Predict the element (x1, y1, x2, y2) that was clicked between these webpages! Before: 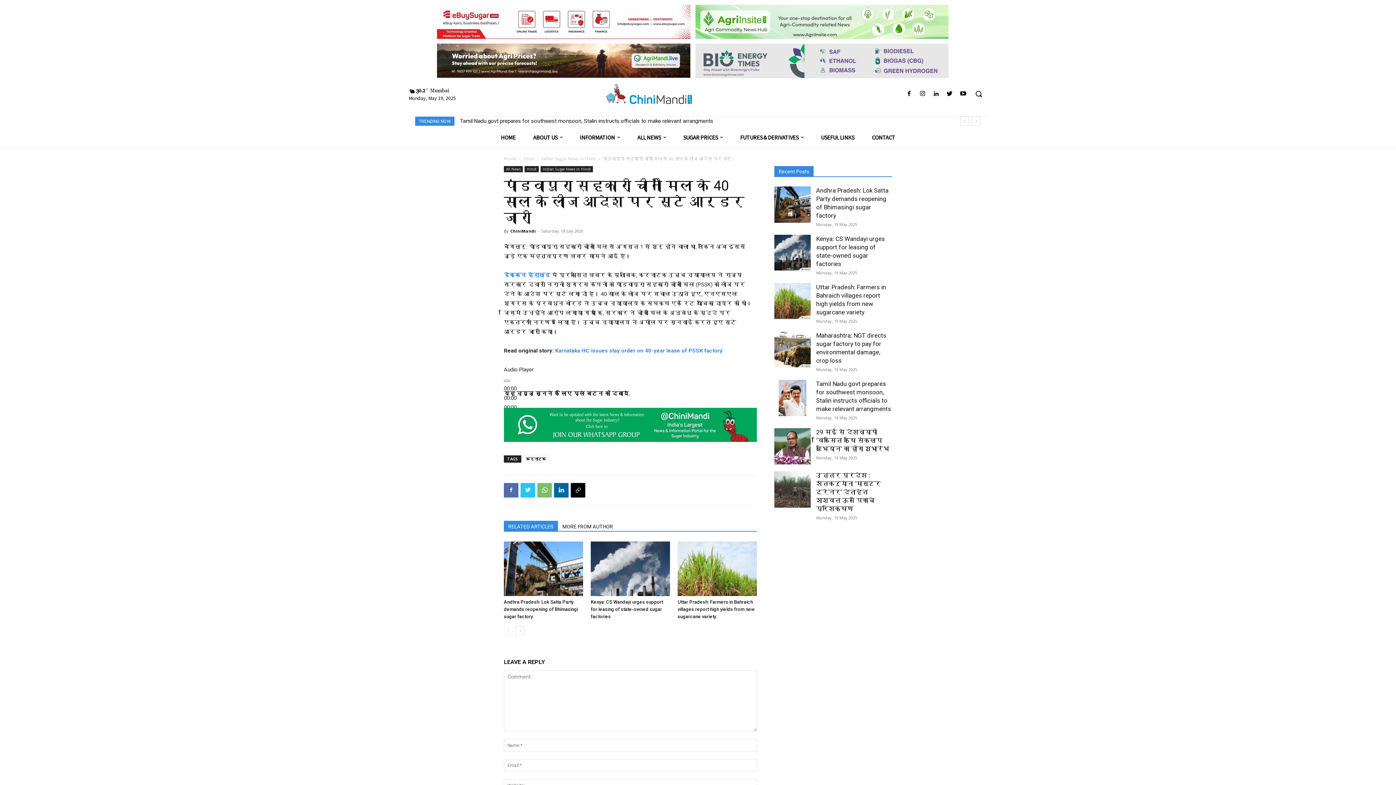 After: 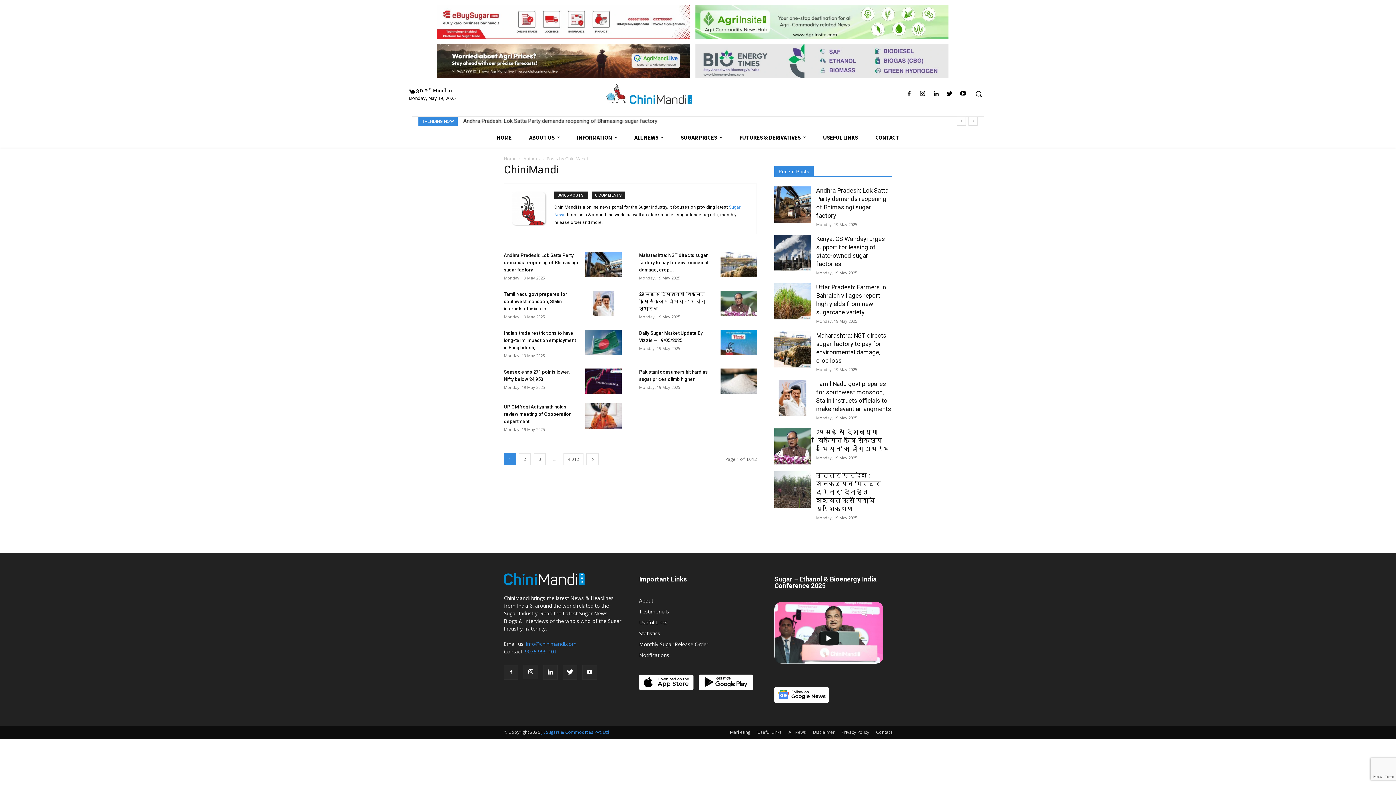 Action: label: ChiniMandi bbox: (510, 228, 536, 233)